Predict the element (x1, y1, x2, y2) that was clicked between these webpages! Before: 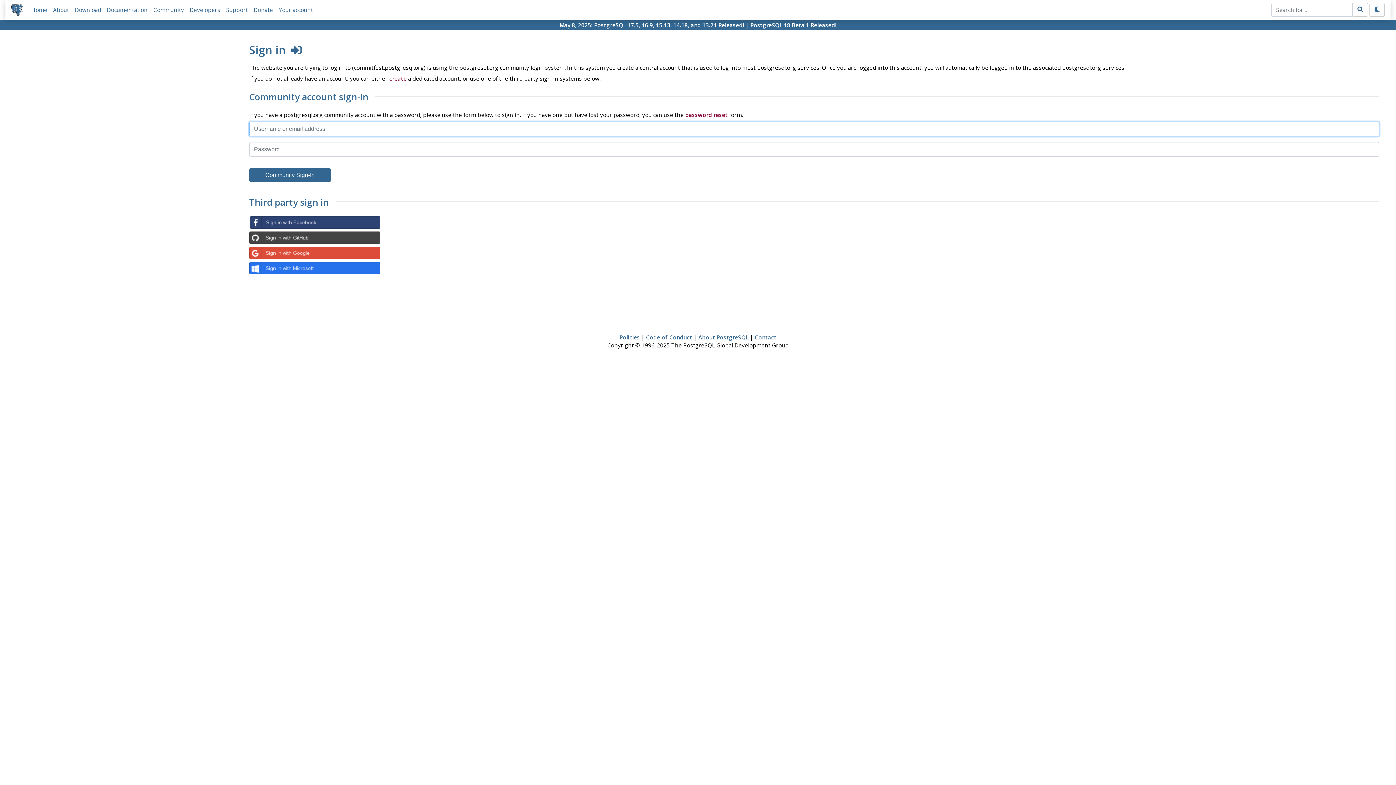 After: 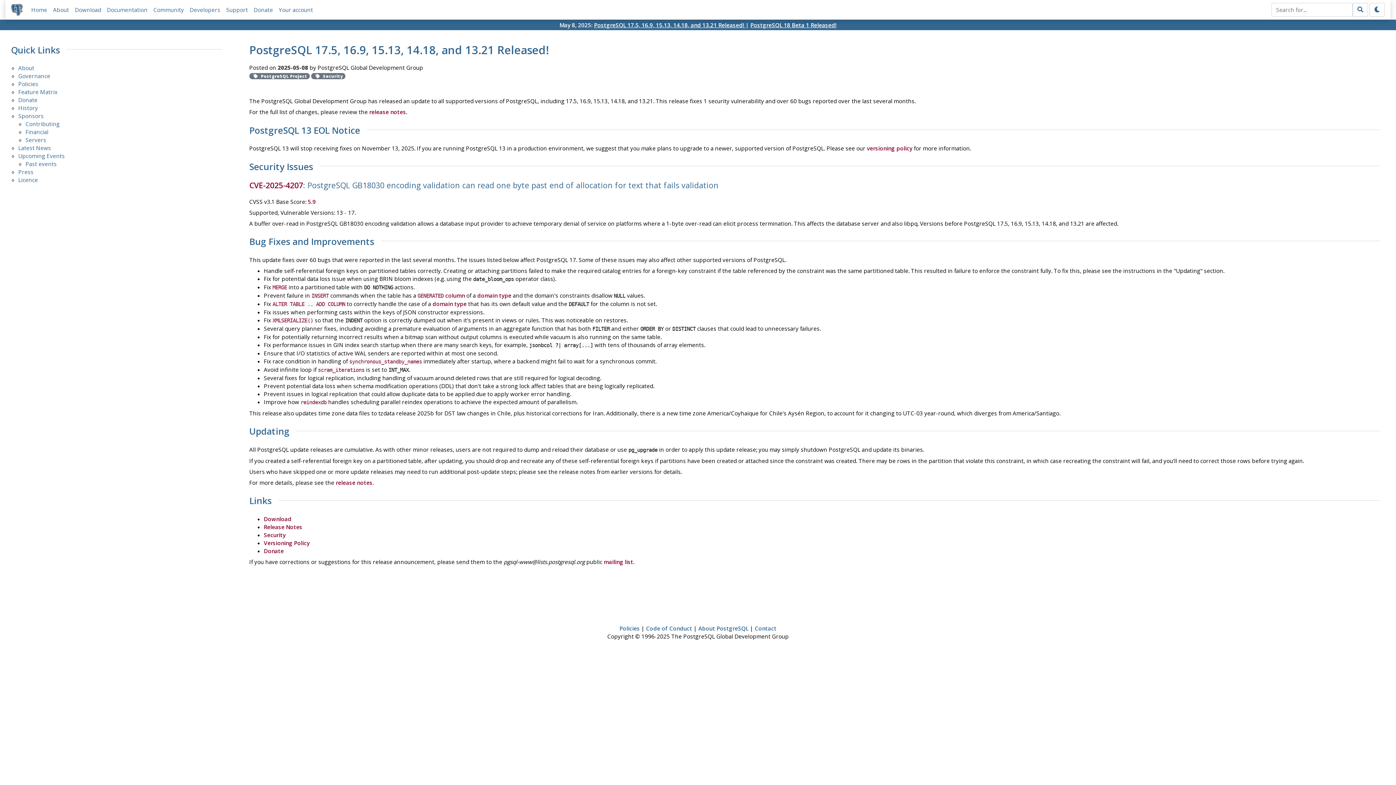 Action: bbox: (594, 21, 745, 28) label: PostgreSQL 17.5, 16.9, 15.13, 14.18, and 13.21 Released! 